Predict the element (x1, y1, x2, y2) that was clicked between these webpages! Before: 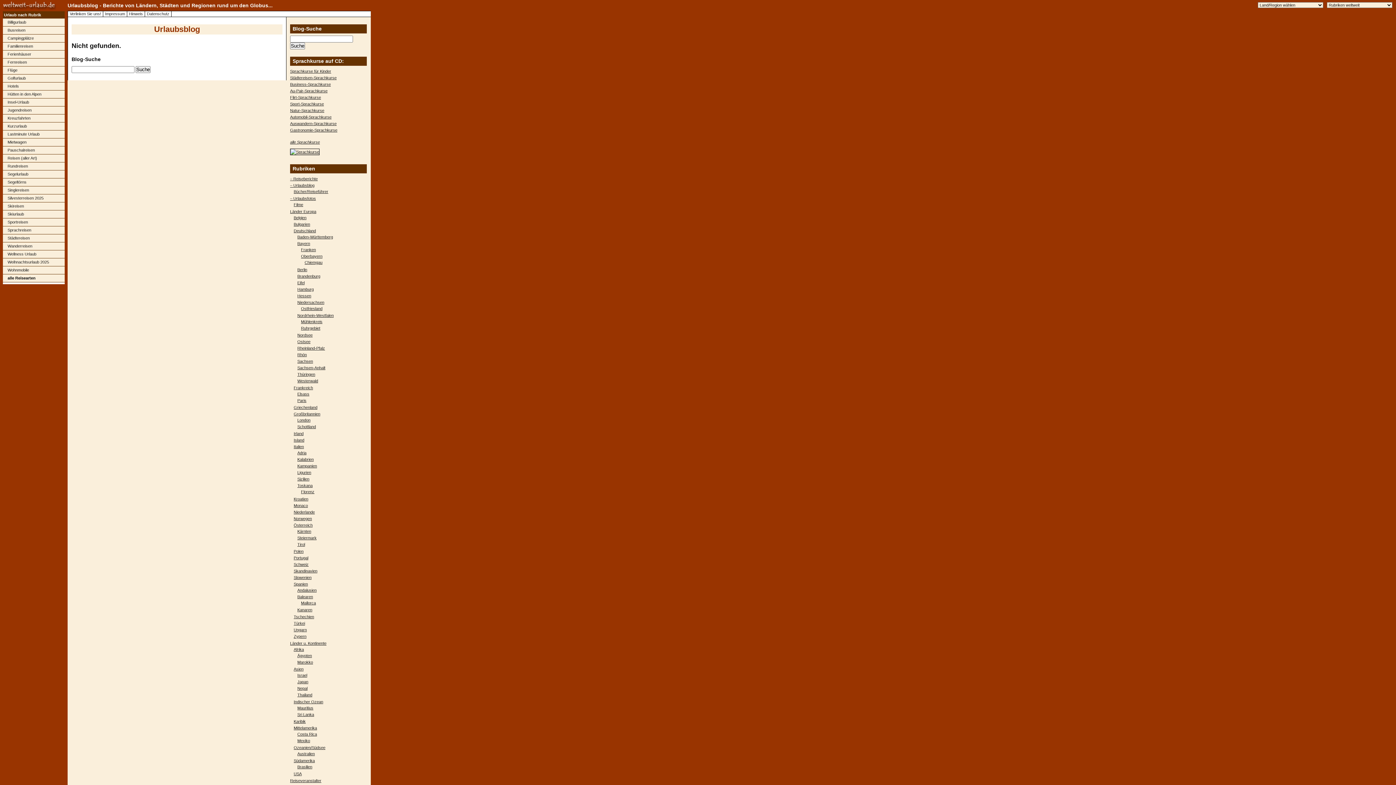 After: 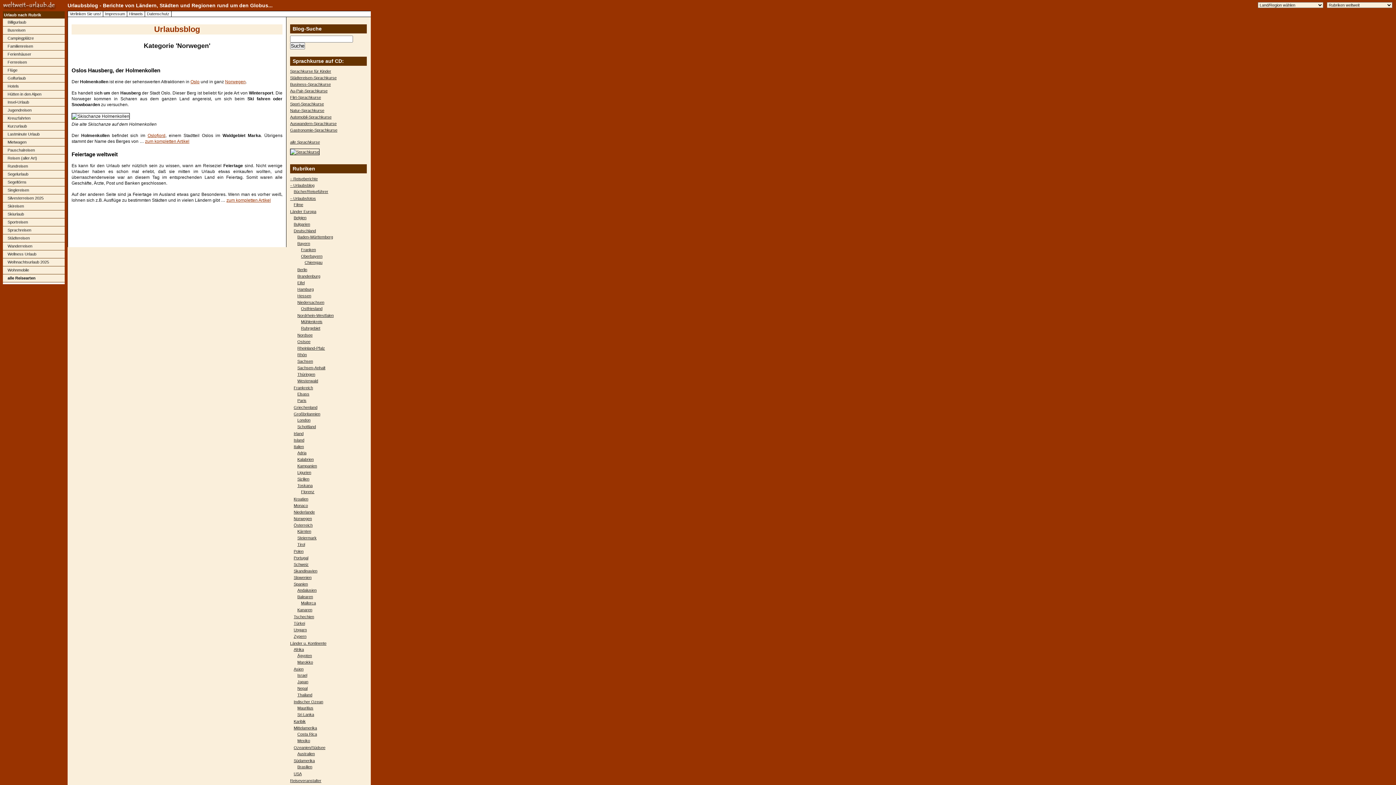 Action: label: Norwegen bbox: (293, 516, 312, 521)